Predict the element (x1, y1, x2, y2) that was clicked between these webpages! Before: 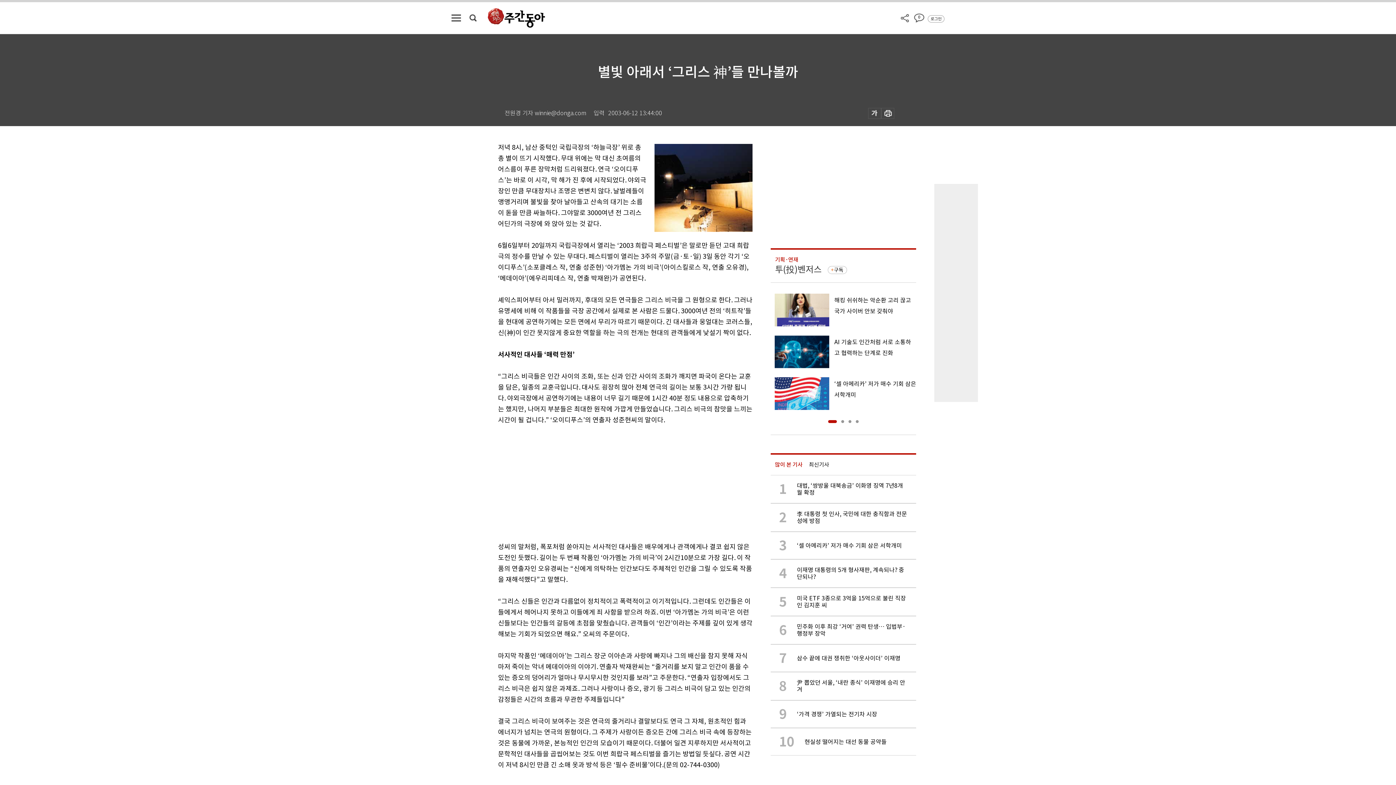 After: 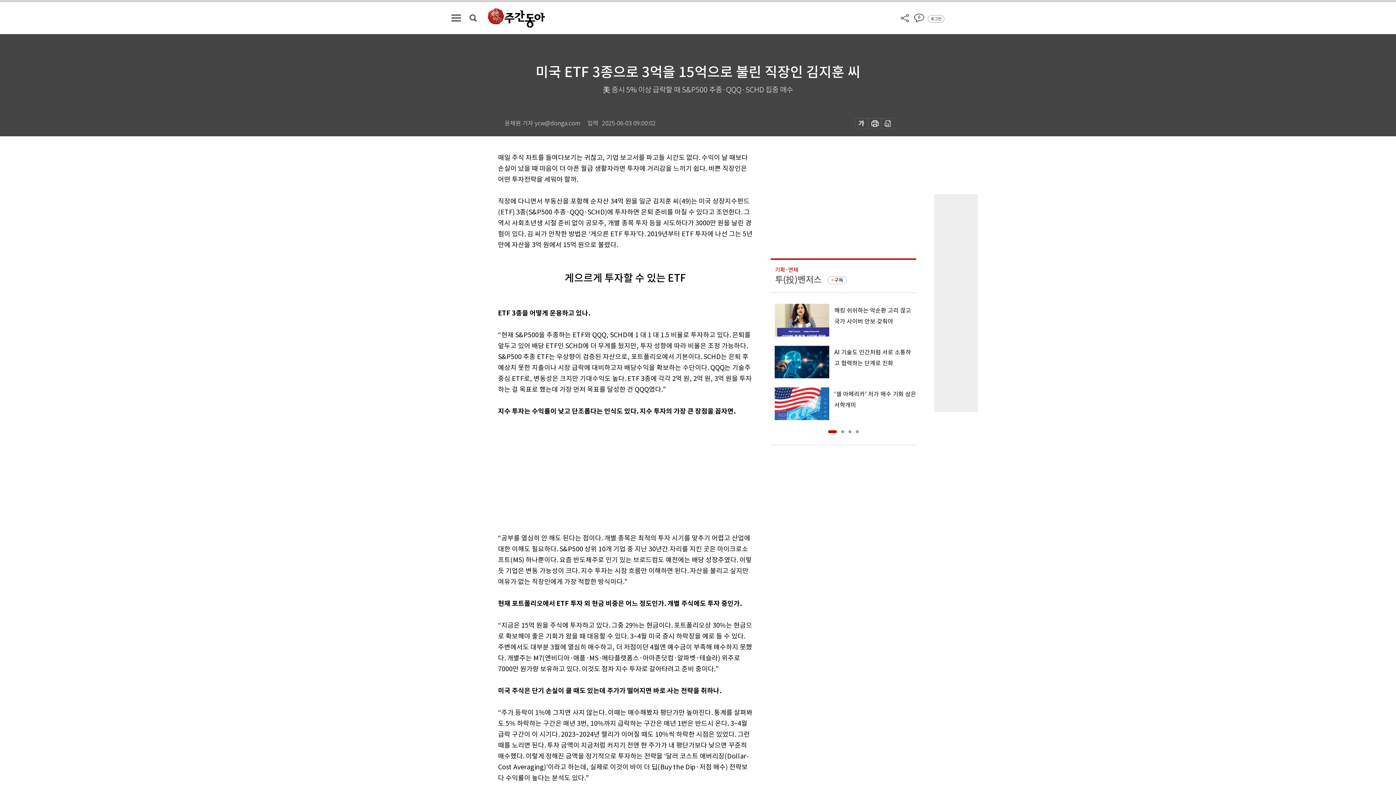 Action: bbox: (770, 588, 916, 616) label: 5

미국 ETF 3종으로 3억을 15억으로 불린 직장인 김지훈 씨